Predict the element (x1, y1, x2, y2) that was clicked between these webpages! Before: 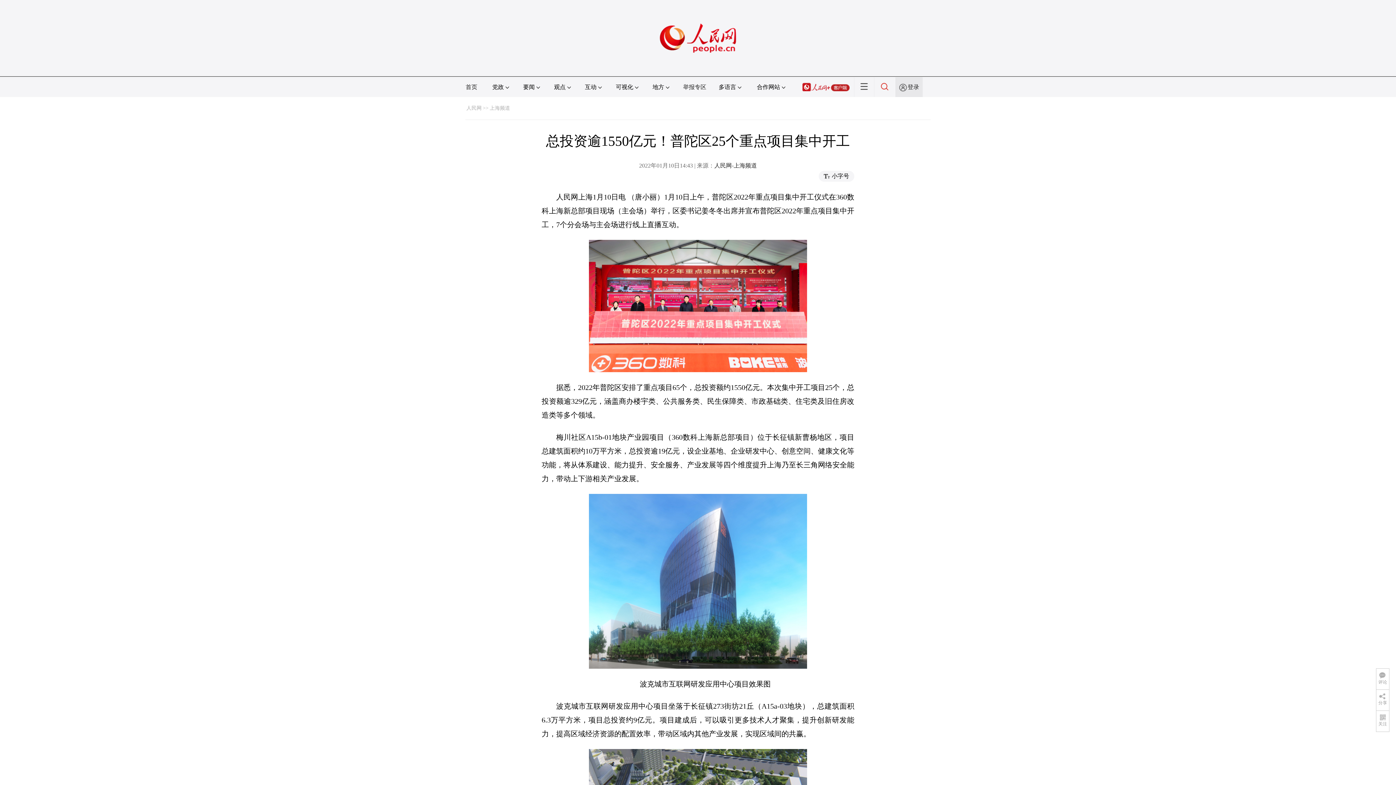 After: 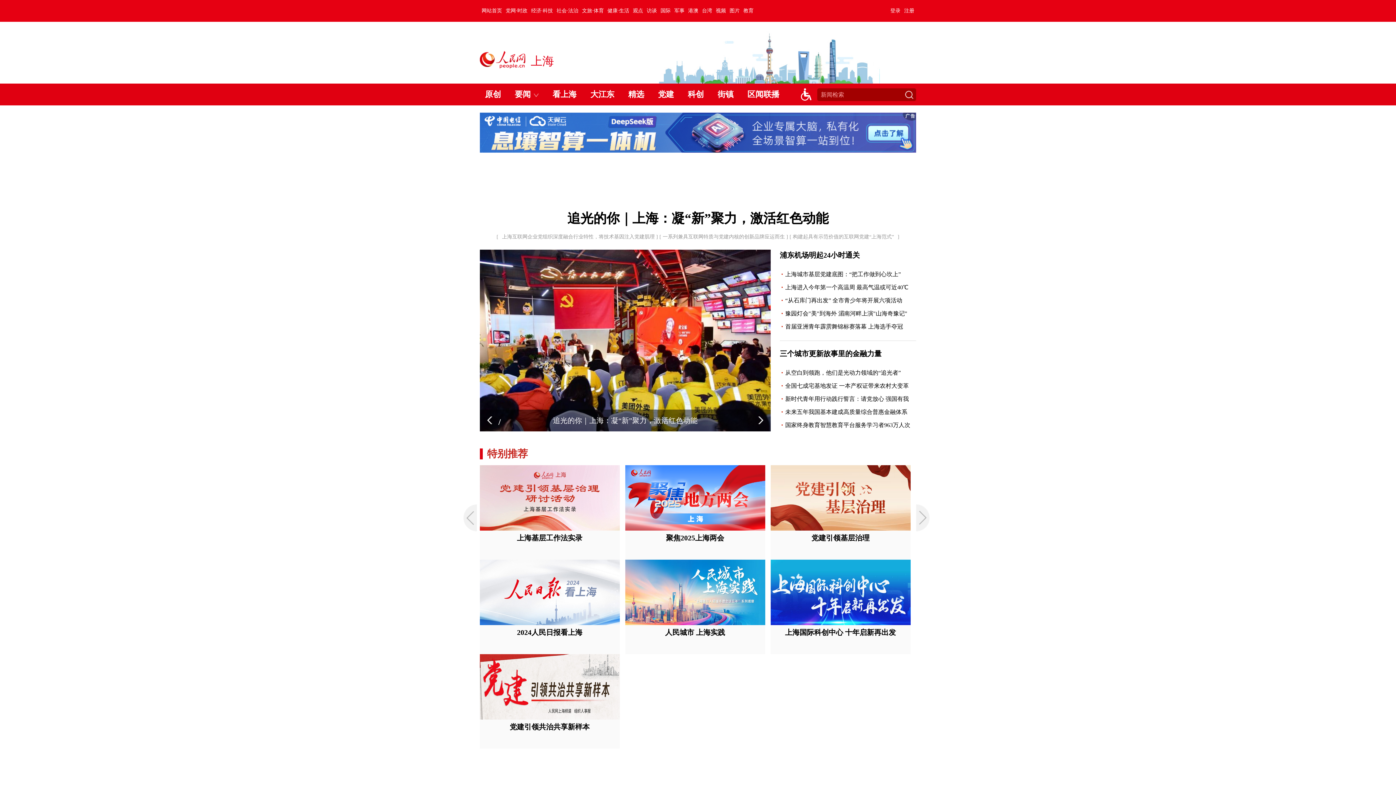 Action: bbox: (489, 105, 510, 110) label: 上海频道